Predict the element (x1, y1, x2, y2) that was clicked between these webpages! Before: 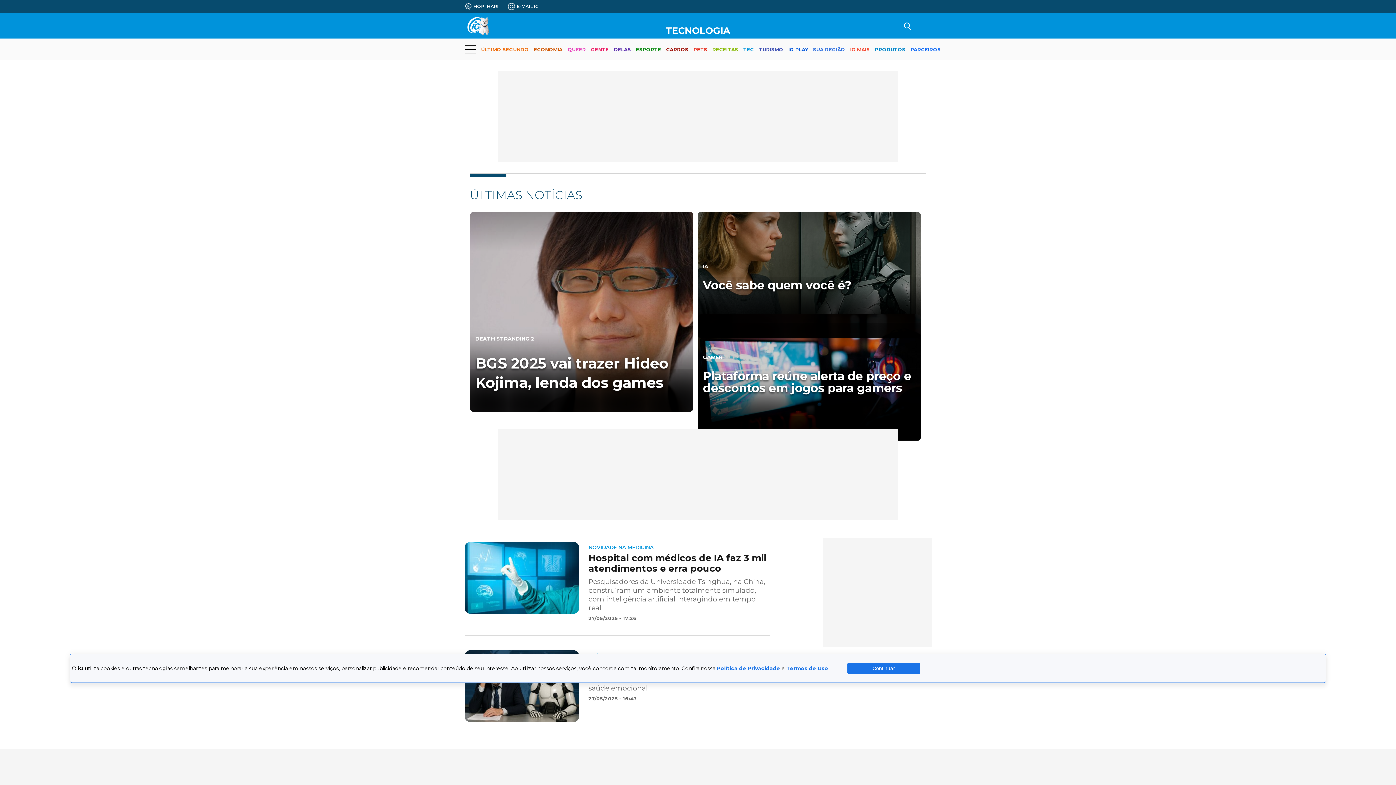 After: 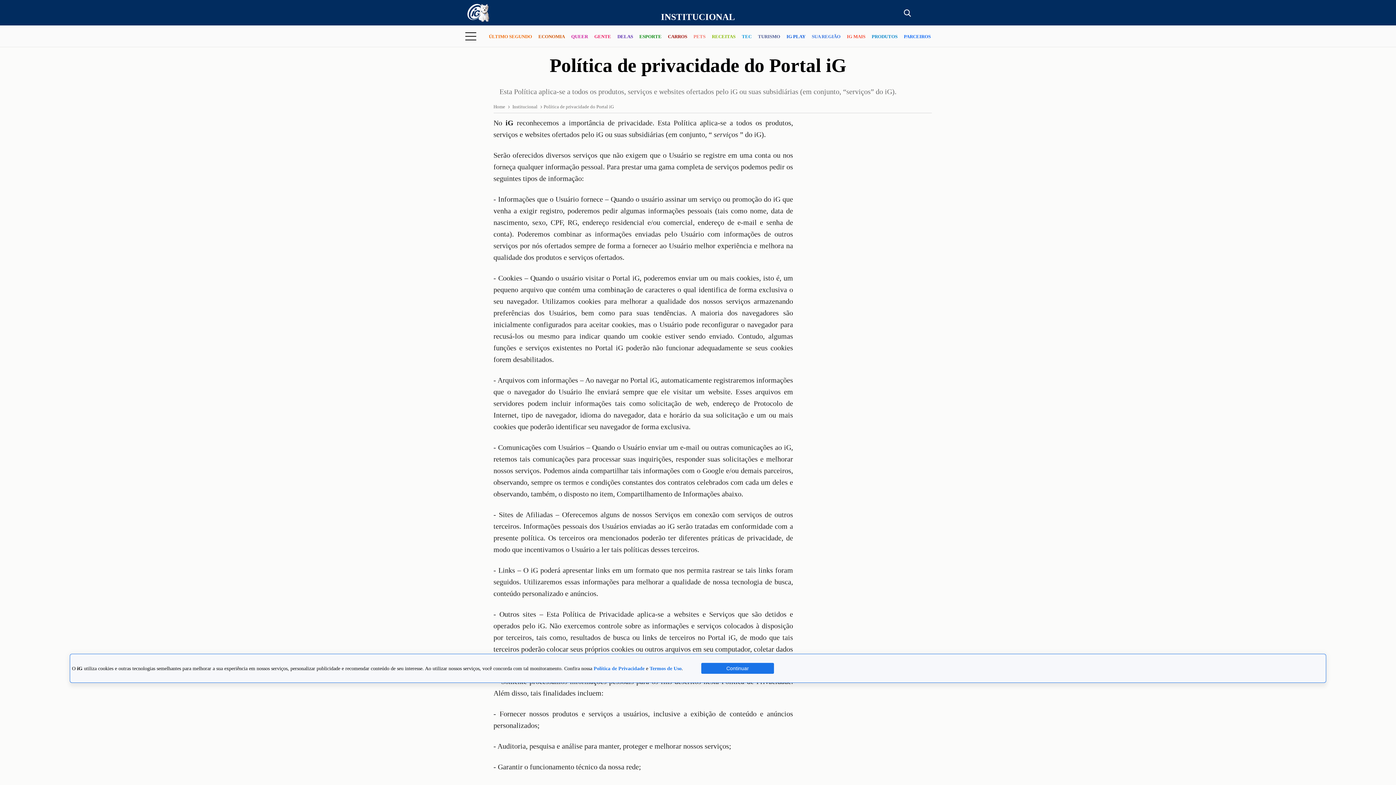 Action: label: Política de Privacidade bbox: (717, 665, 780, 671)